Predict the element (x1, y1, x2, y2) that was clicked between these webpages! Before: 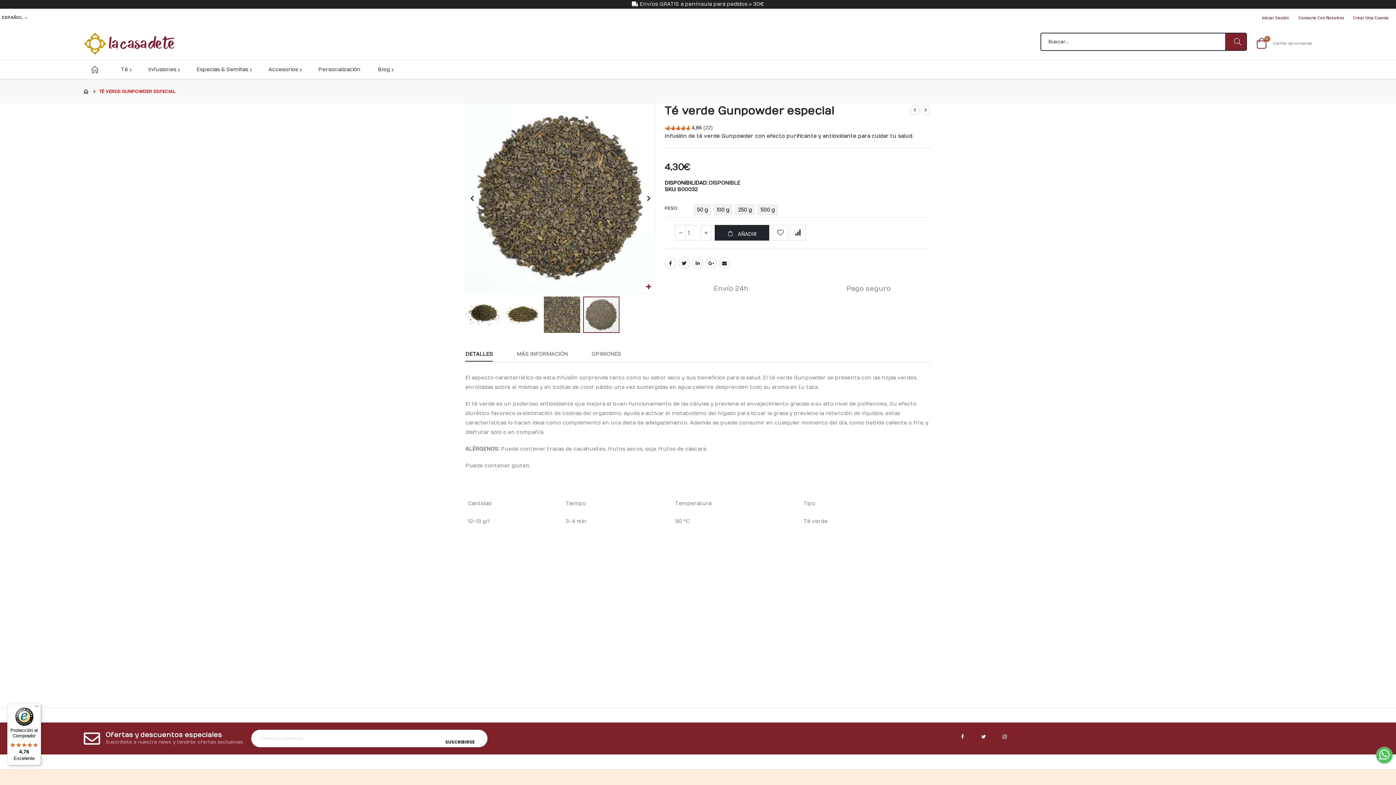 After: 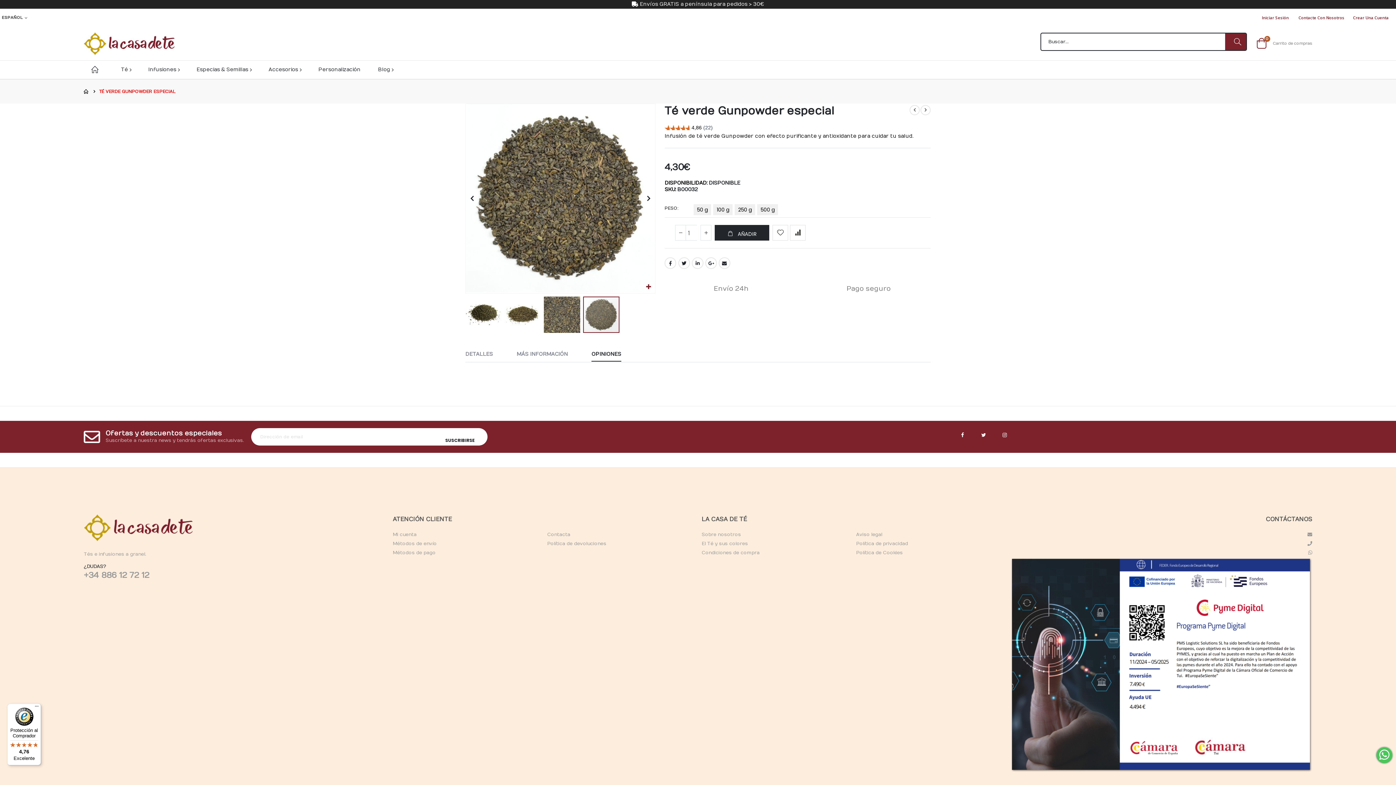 Action: label: OPINIONES bbox: (591, 290, 621, 305)